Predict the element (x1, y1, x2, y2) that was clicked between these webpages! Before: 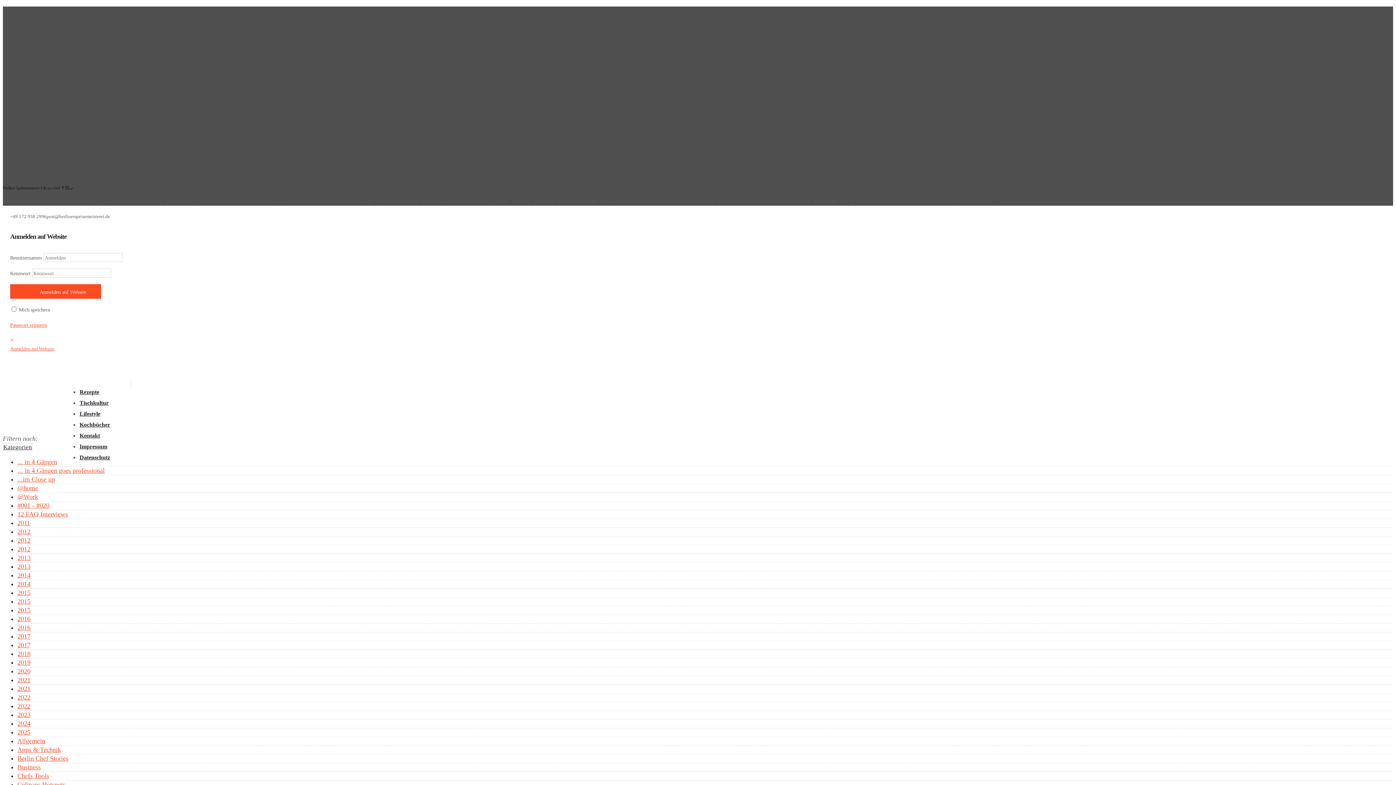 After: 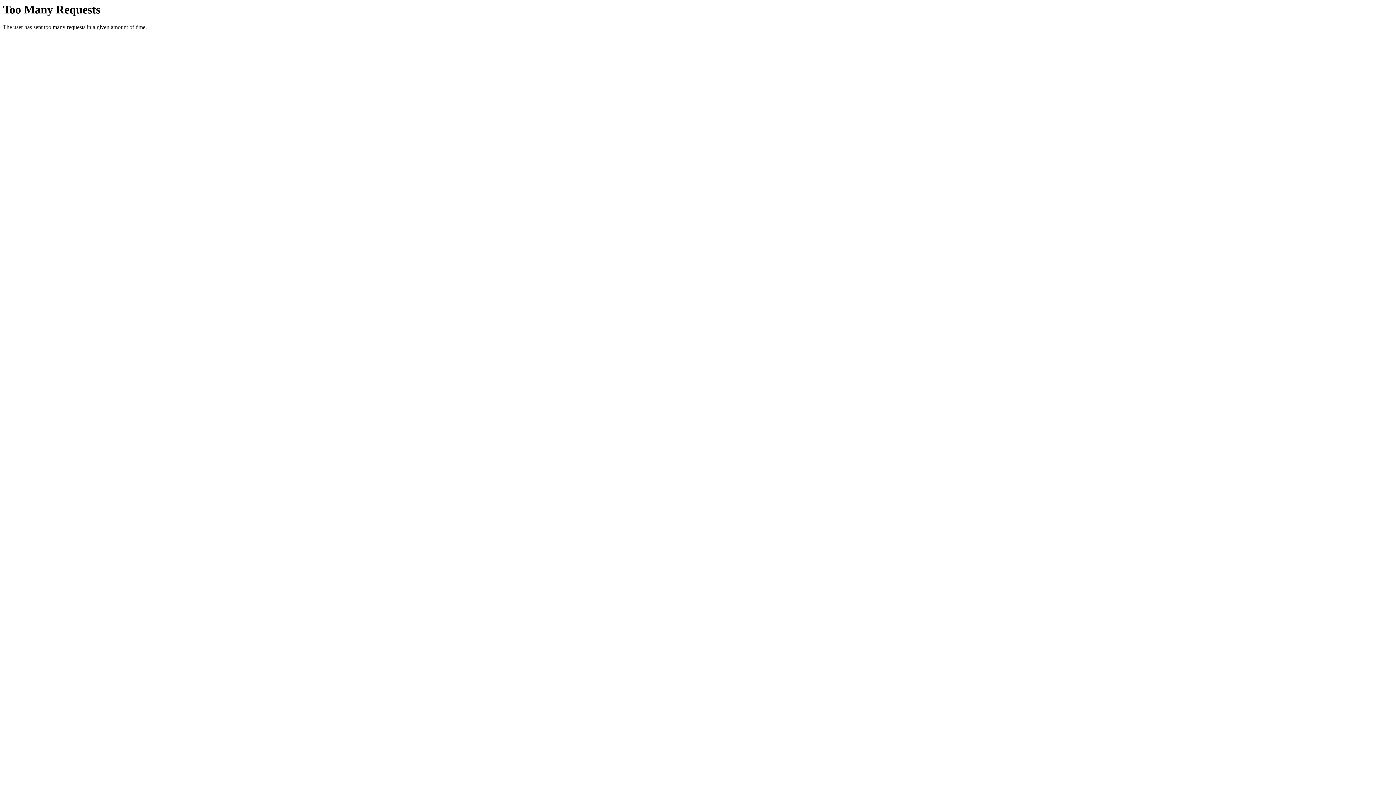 Action: bbox: (17, 537, 30, 544) label: 2012